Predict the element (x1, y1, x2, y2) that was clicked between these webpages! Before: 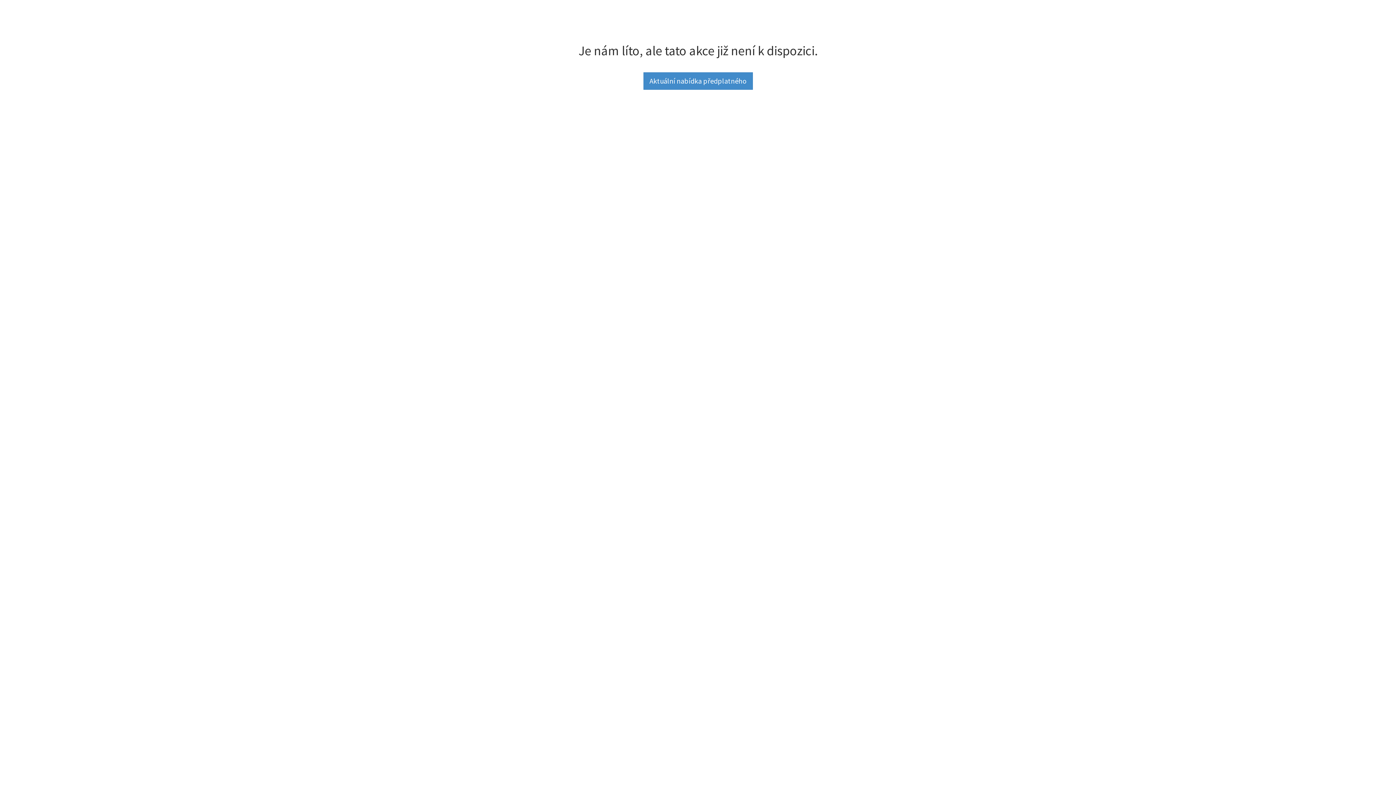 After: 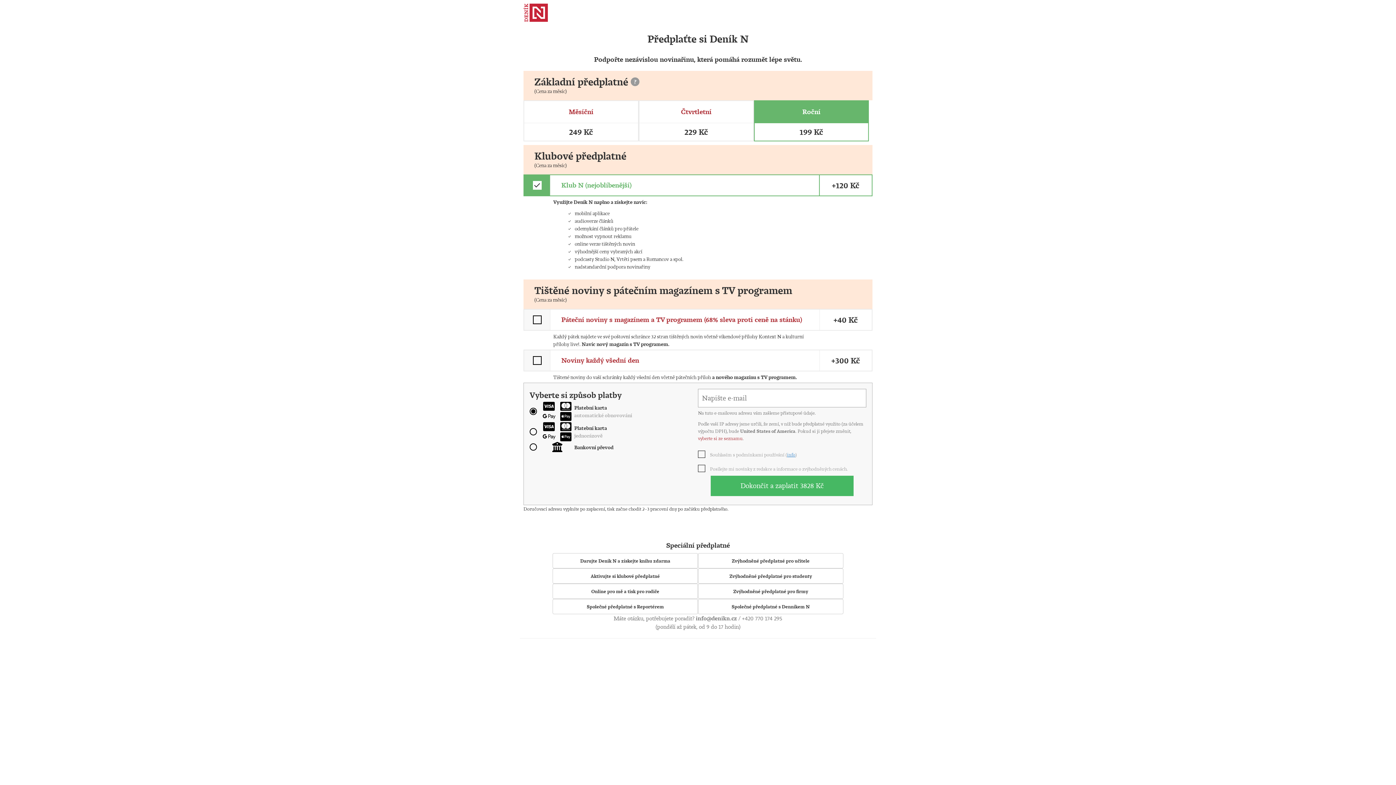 Action: bbox: (643, 72, 752, 89) label: Aktuální nabídka předplatného